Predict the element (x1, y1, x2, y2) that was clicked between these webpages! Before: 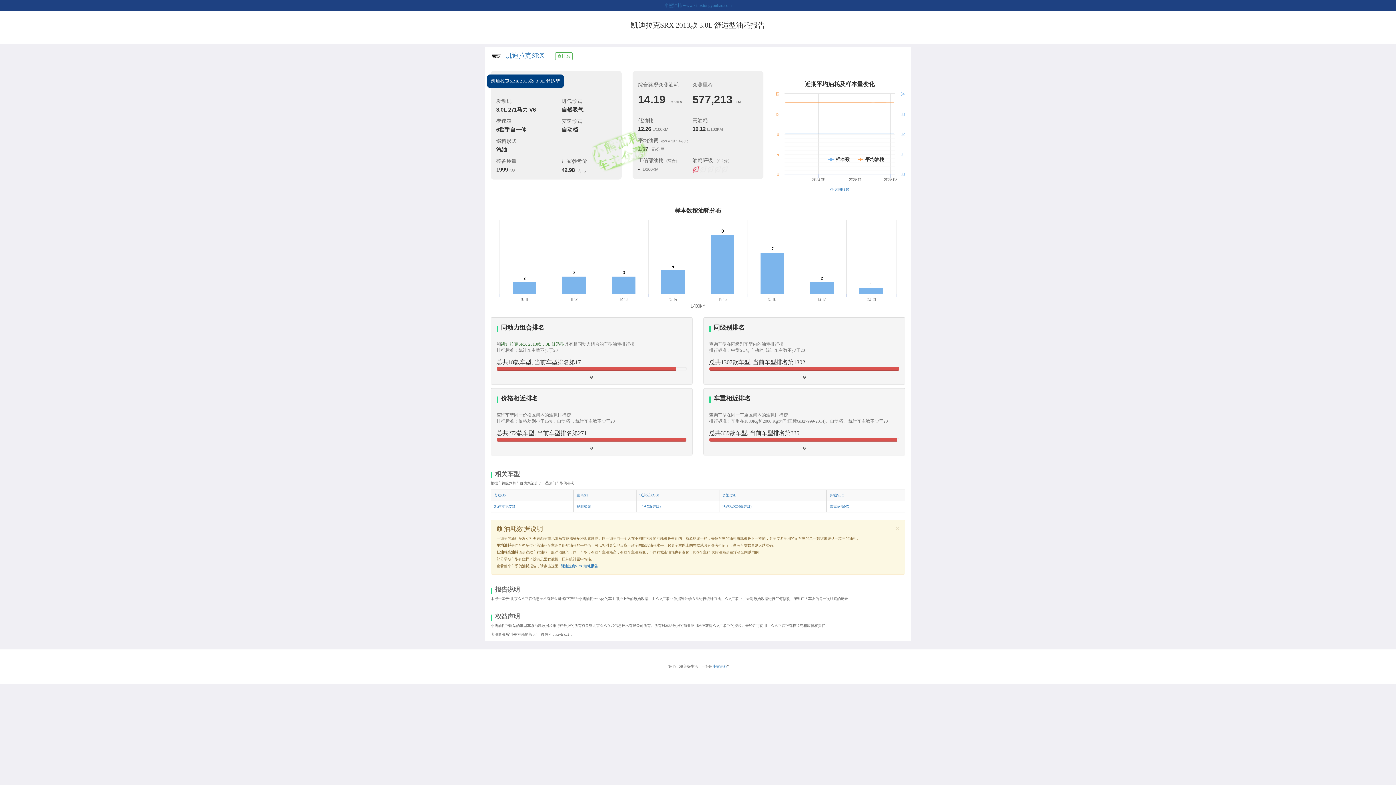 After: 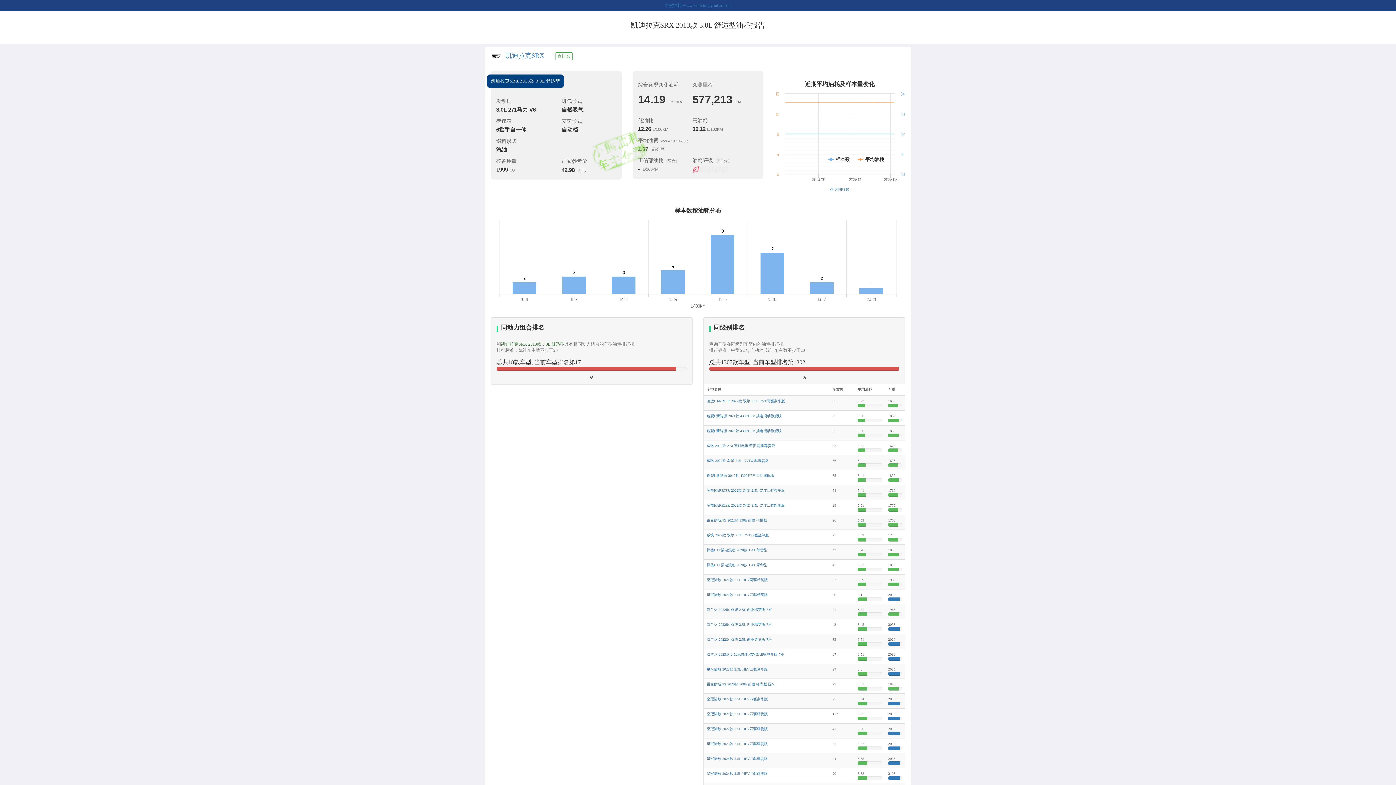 Action: bbox: (709, 321, 899, 380) label: 同级别排名

查询车型在同级别车型内的油耗排行榜
排行标准：中型SUV, 自动档, 统计车主数不少于20


总共1307款车型, 当前车型排名第1302